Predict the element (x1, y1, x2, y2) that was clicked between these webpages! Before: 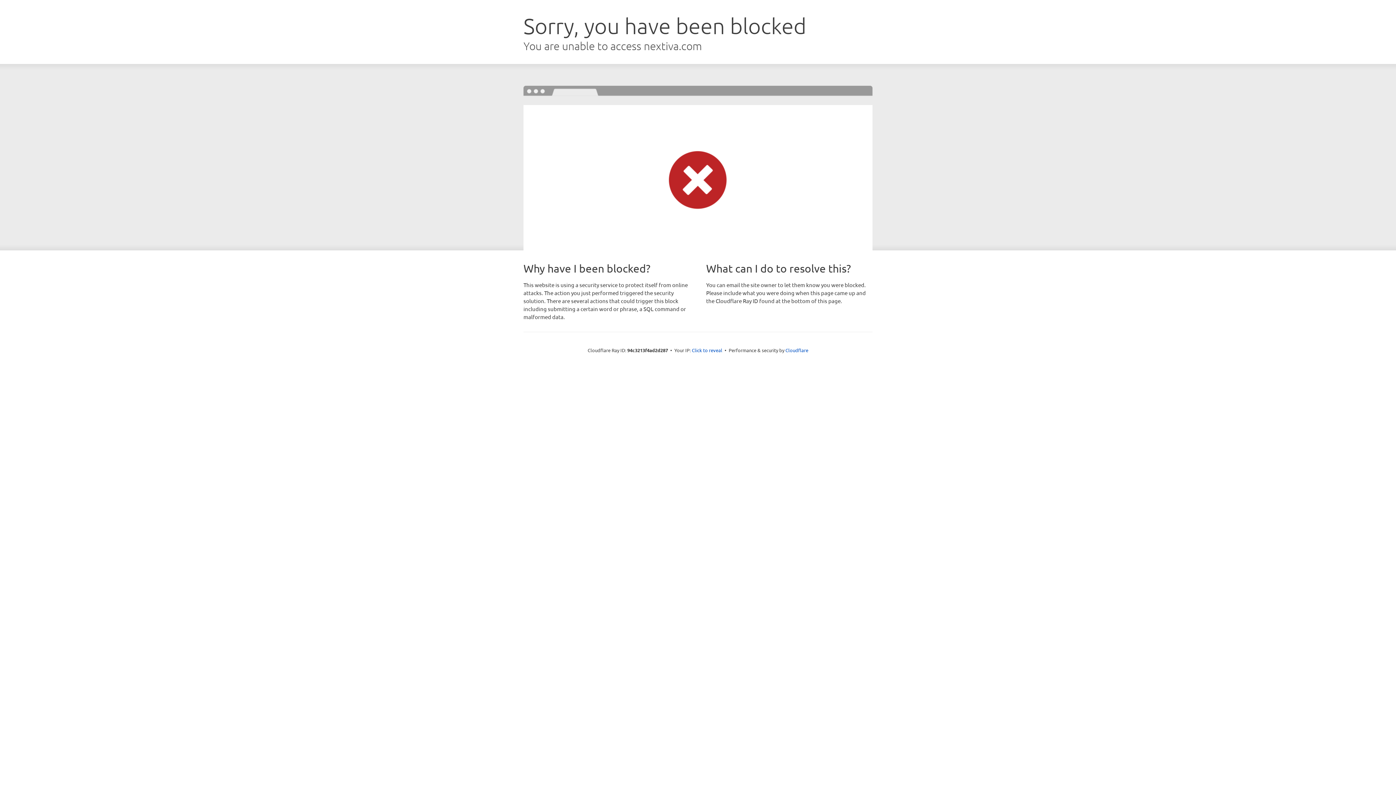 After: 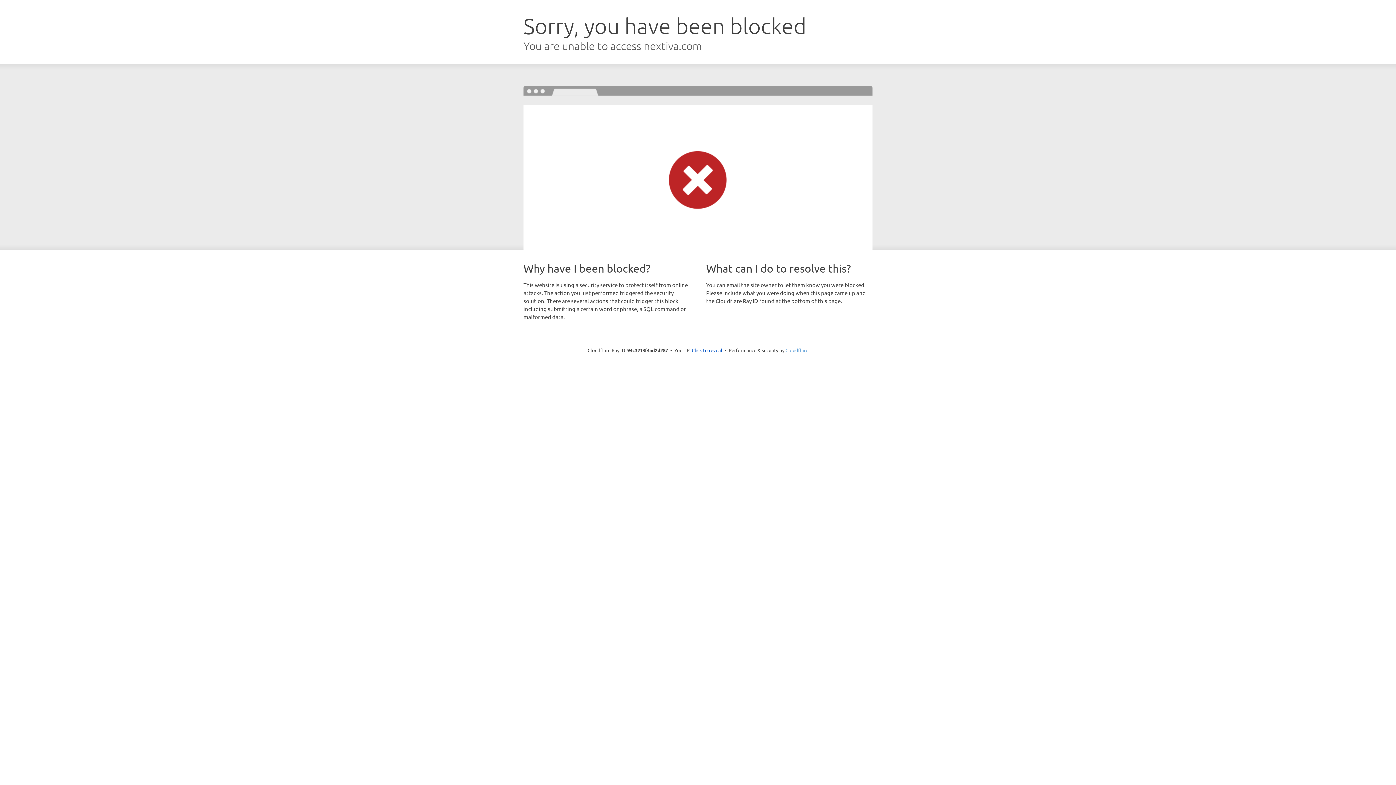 Action: label: Cloudflare bbox: (785, 347, 808, 353)